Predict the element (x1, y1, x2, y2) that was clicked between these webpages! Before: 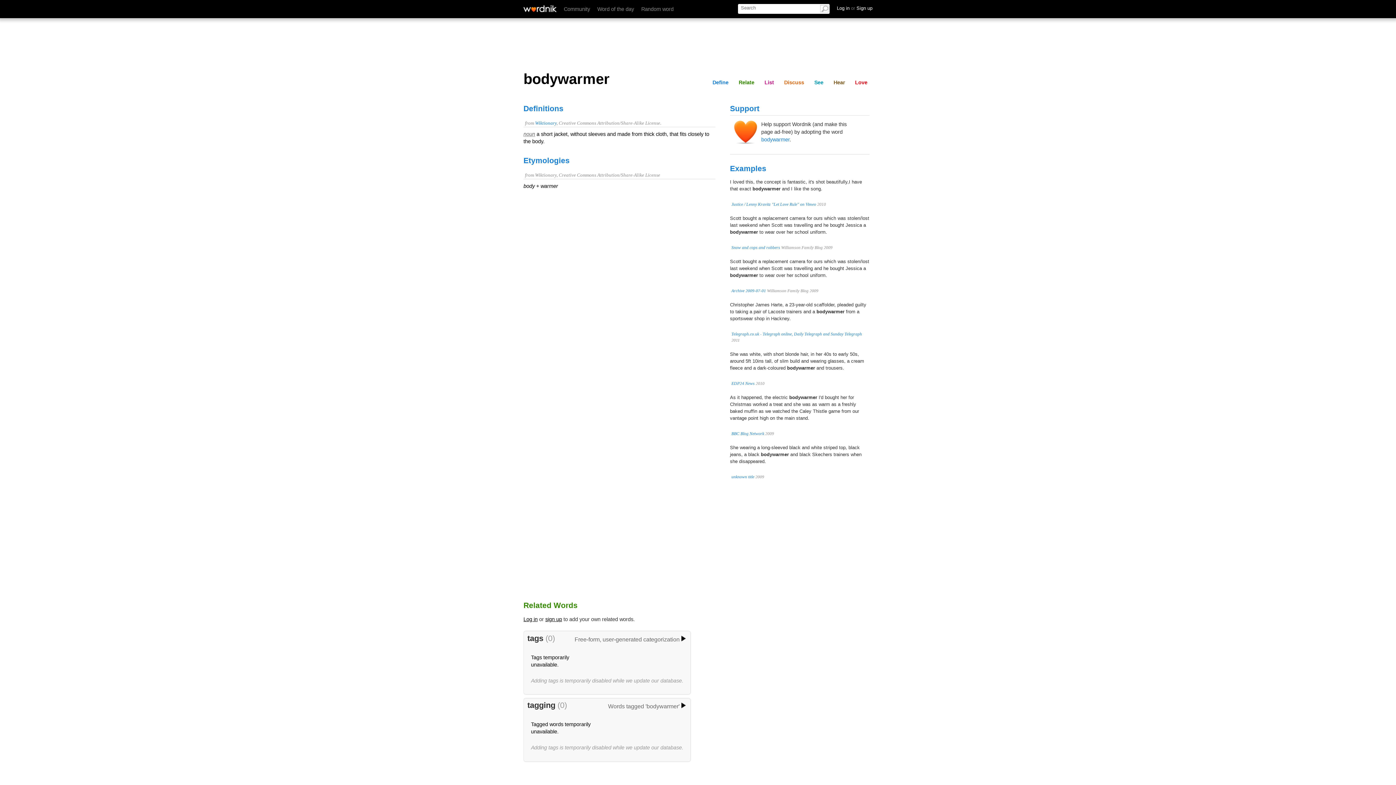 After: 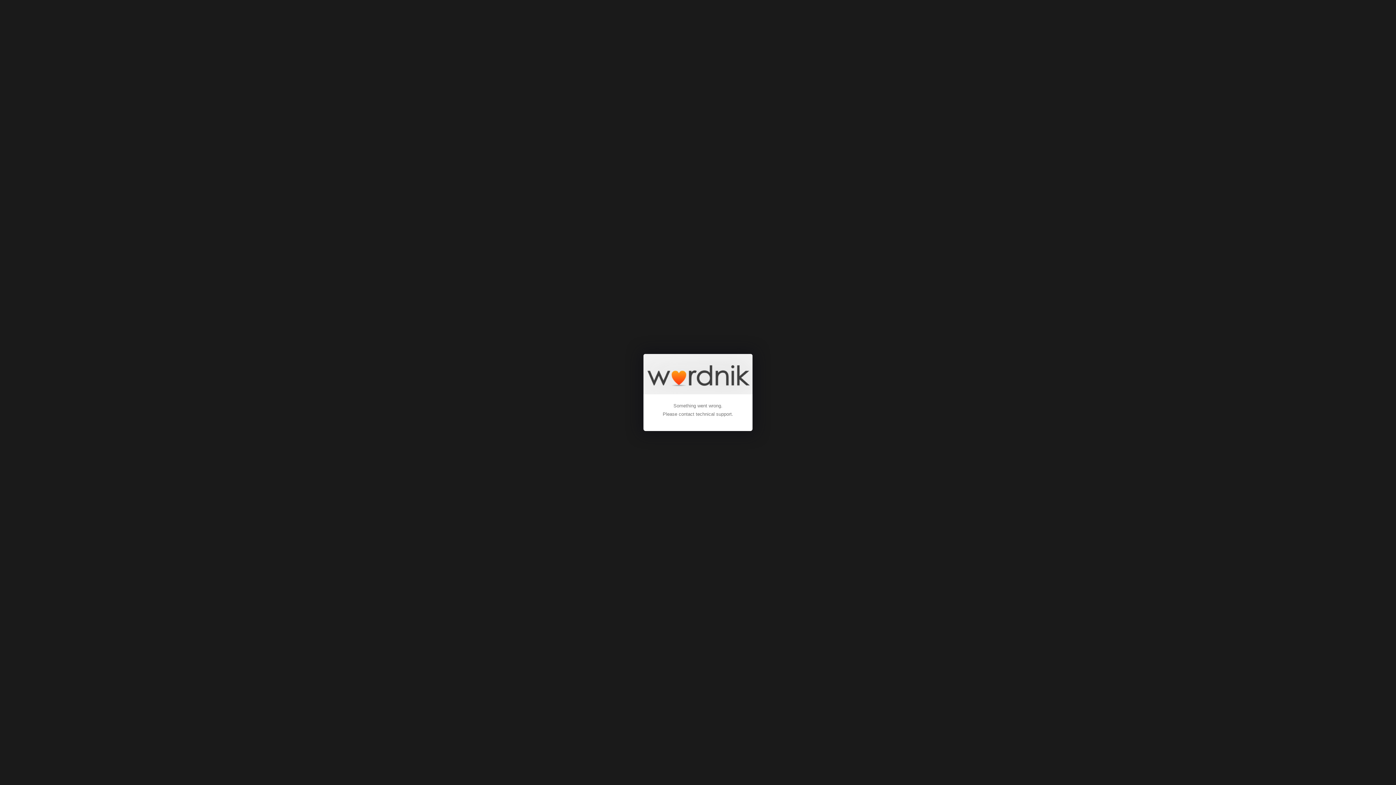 Action: bbox: (545, 616, 562, 622) label: sign up